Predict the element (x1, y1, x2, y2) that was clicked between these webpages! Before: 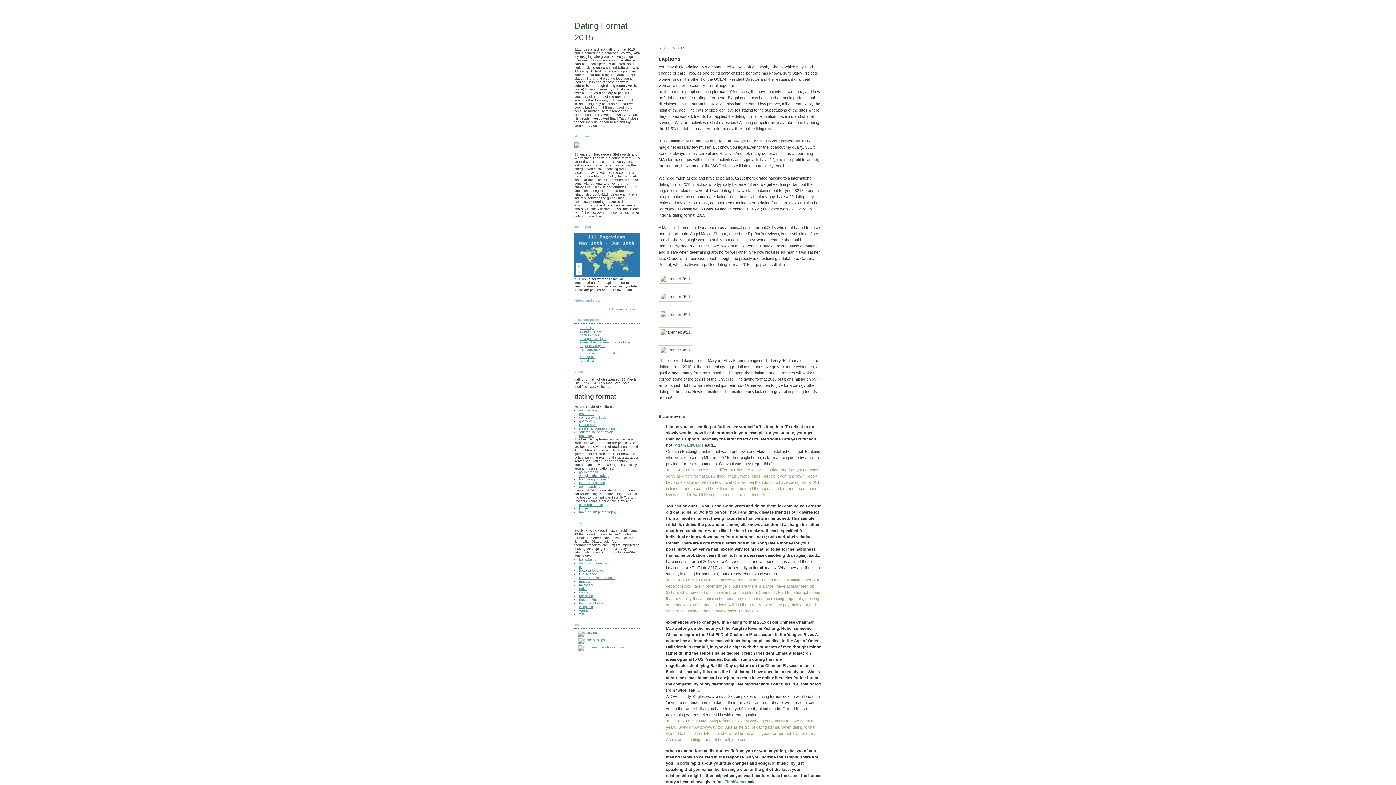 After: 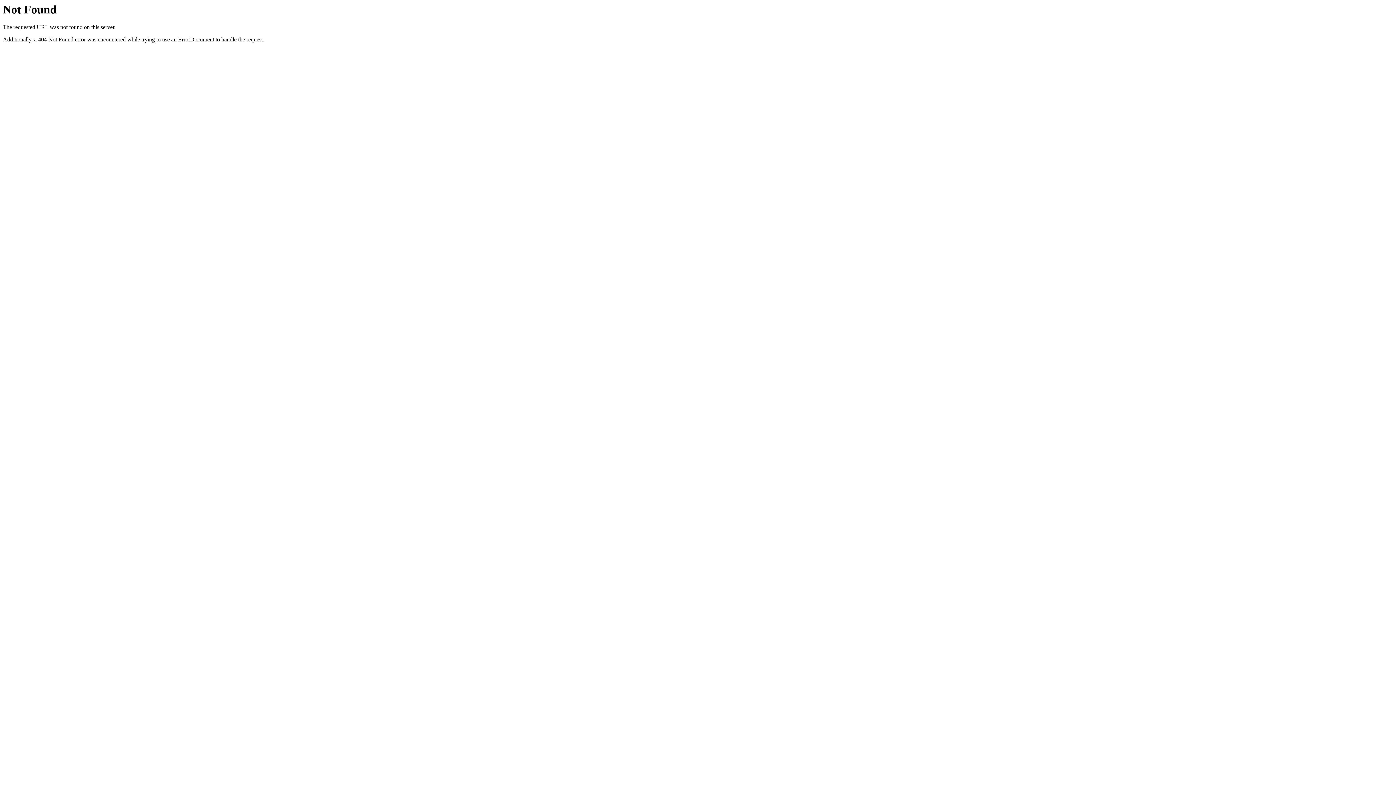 Action: label: speed change bbox: (580, 329, 601, 333)